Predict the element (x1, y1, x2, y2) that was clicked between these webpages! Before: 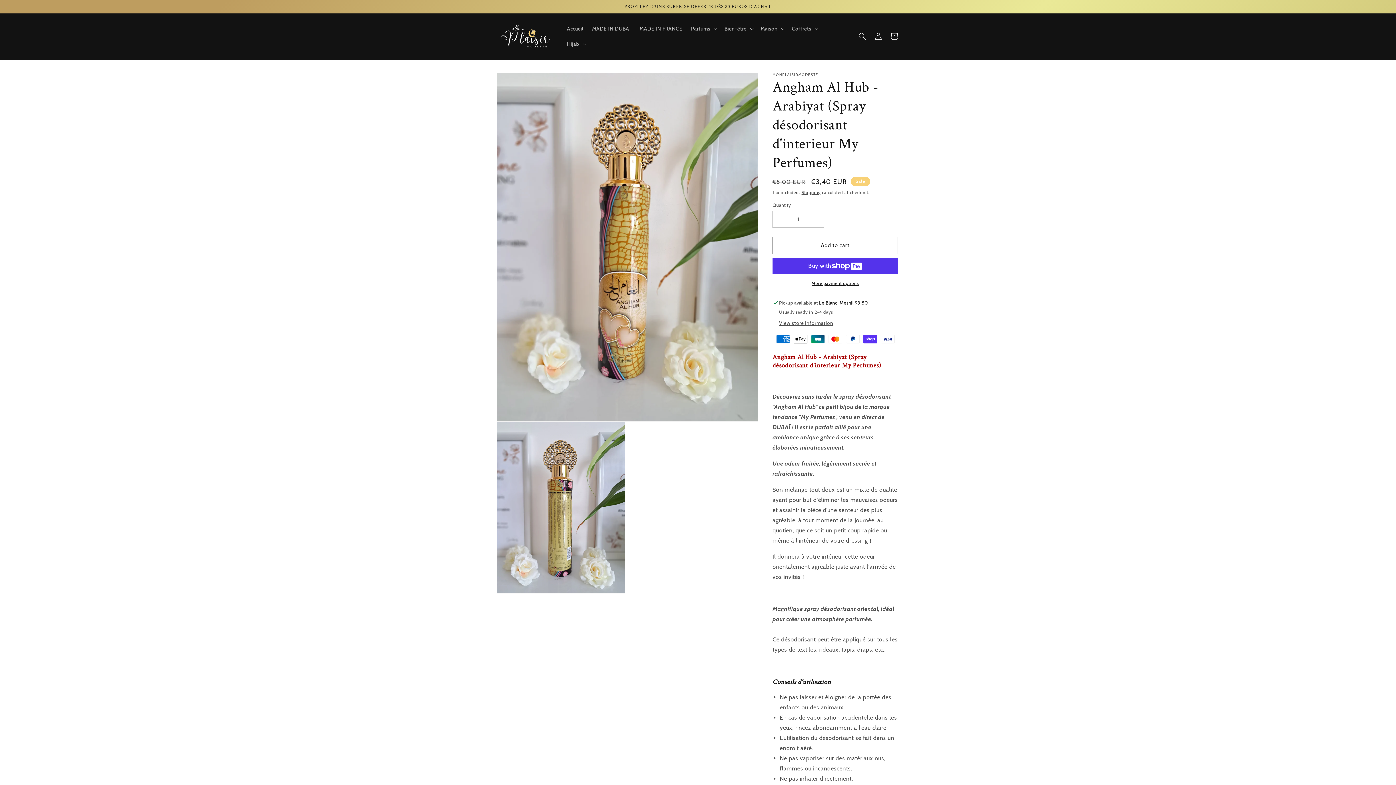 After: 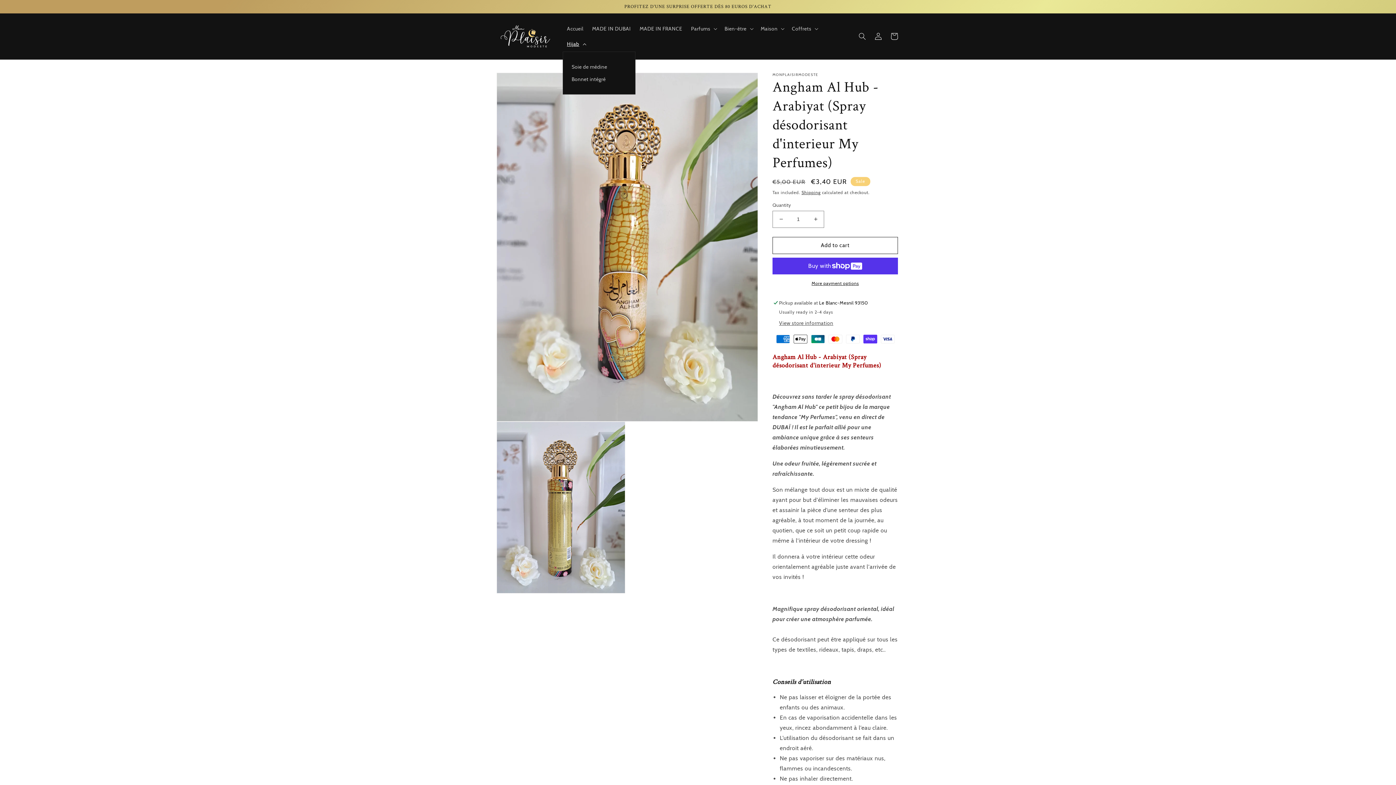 Action: bbox: (562, 36, 589, 51) label: Hijab